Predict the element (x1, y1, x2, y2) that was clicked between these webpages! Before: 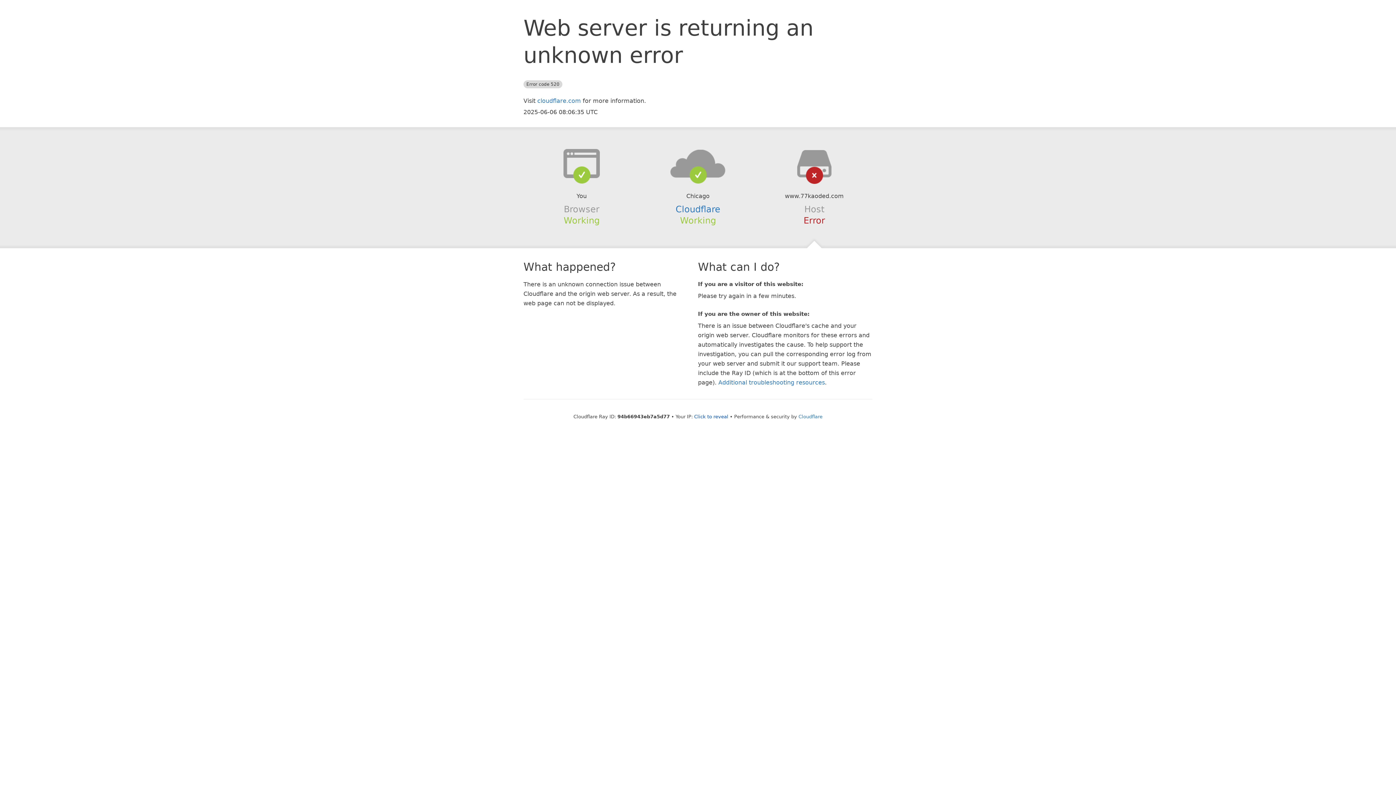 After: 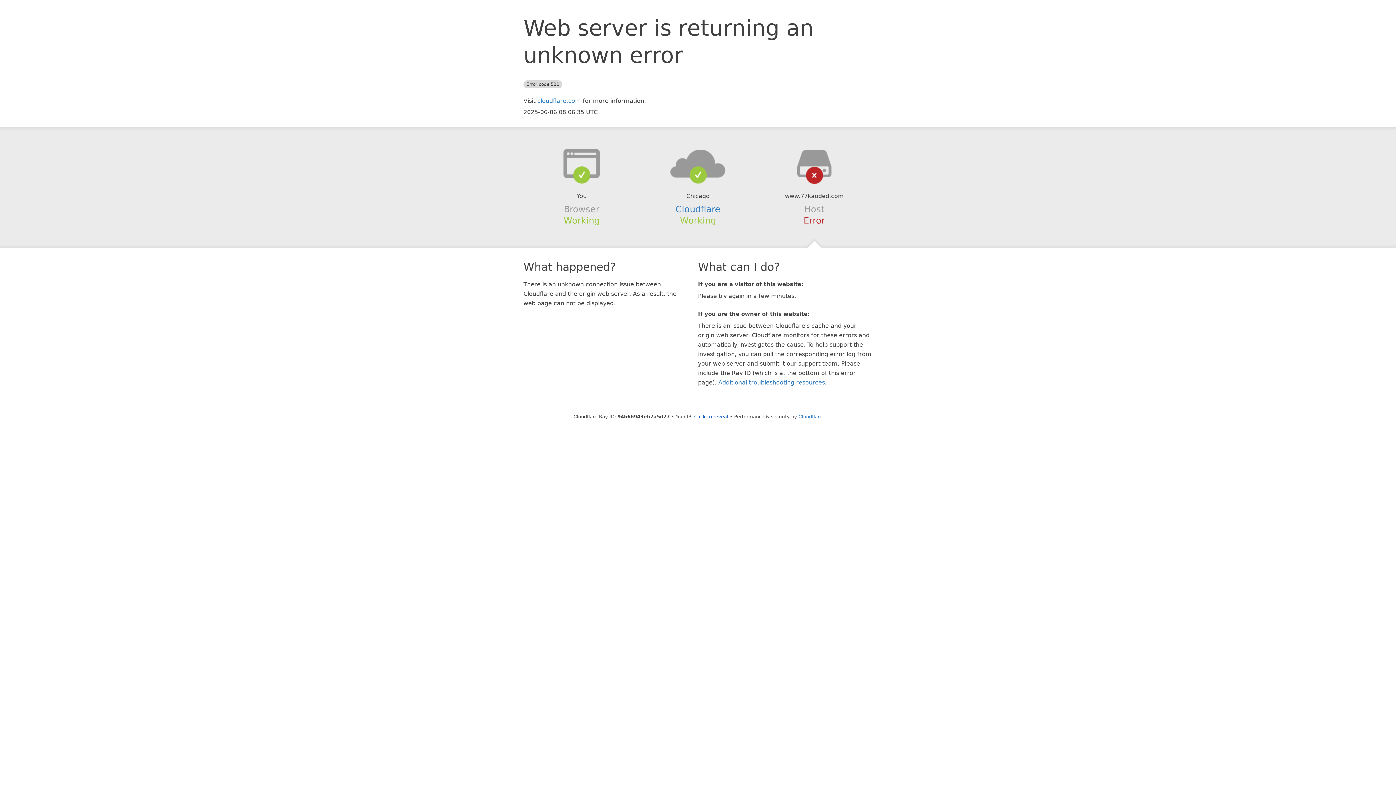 Action: bbox: (639, 148, 756, 178)